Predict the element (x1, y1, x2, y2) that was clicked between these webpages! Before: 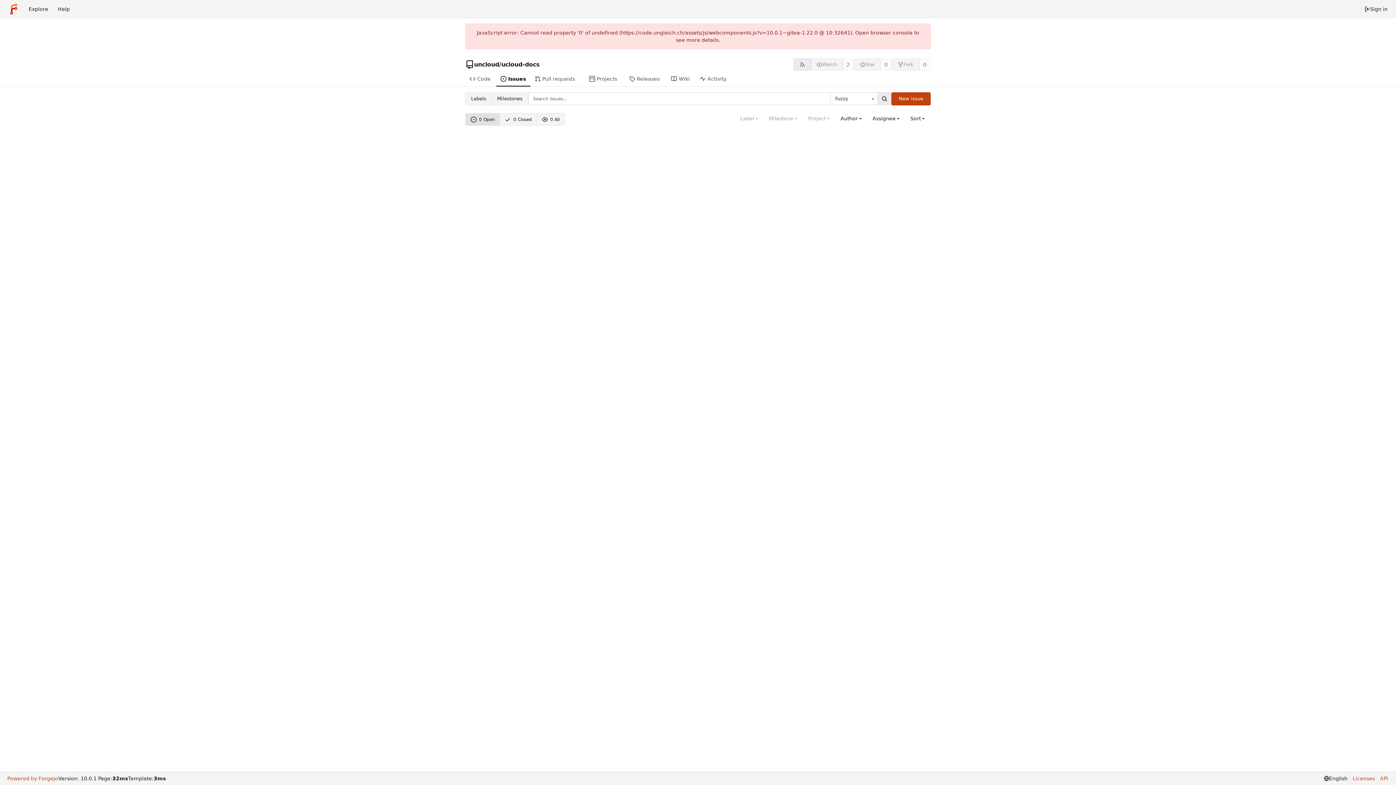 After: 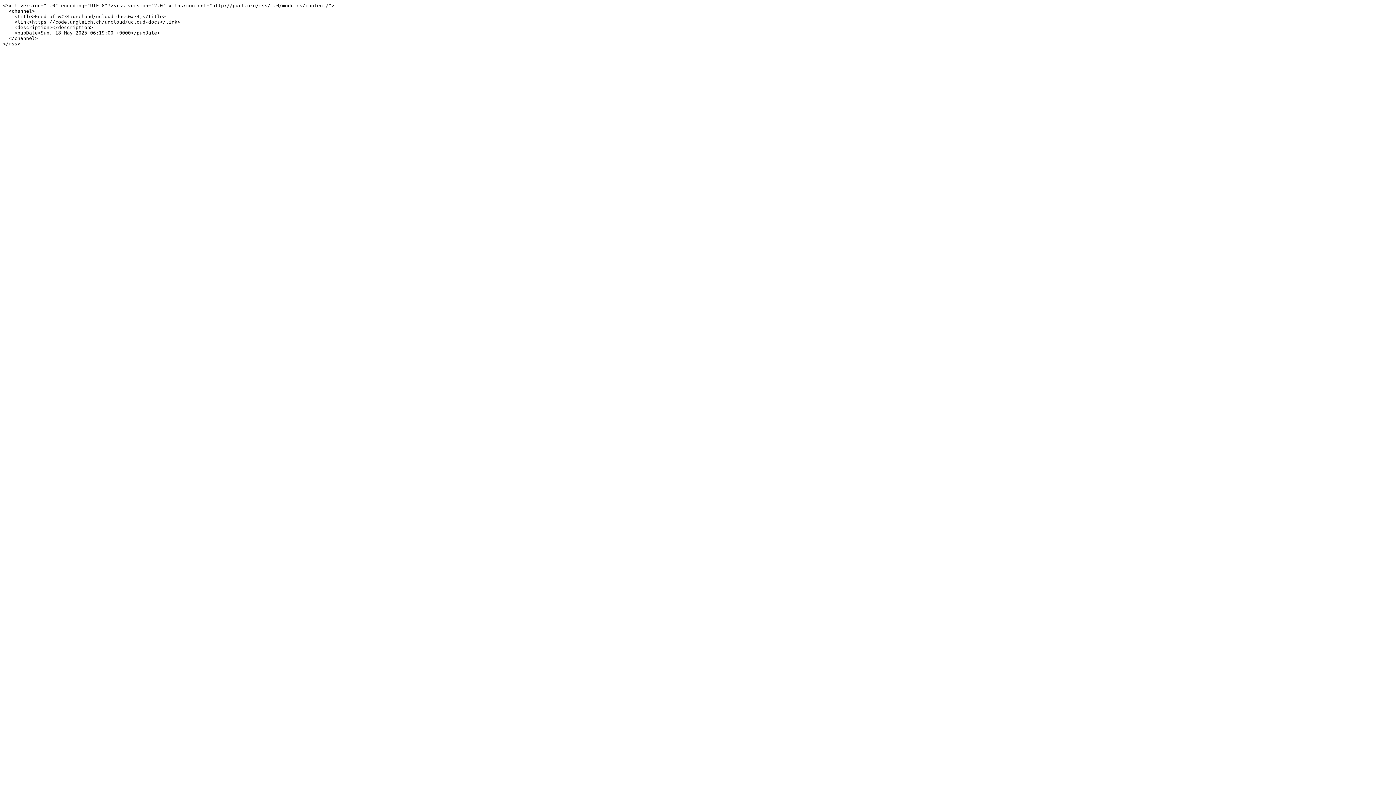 Action: bbox: (793, 58, 811, 70) label: RSS feed